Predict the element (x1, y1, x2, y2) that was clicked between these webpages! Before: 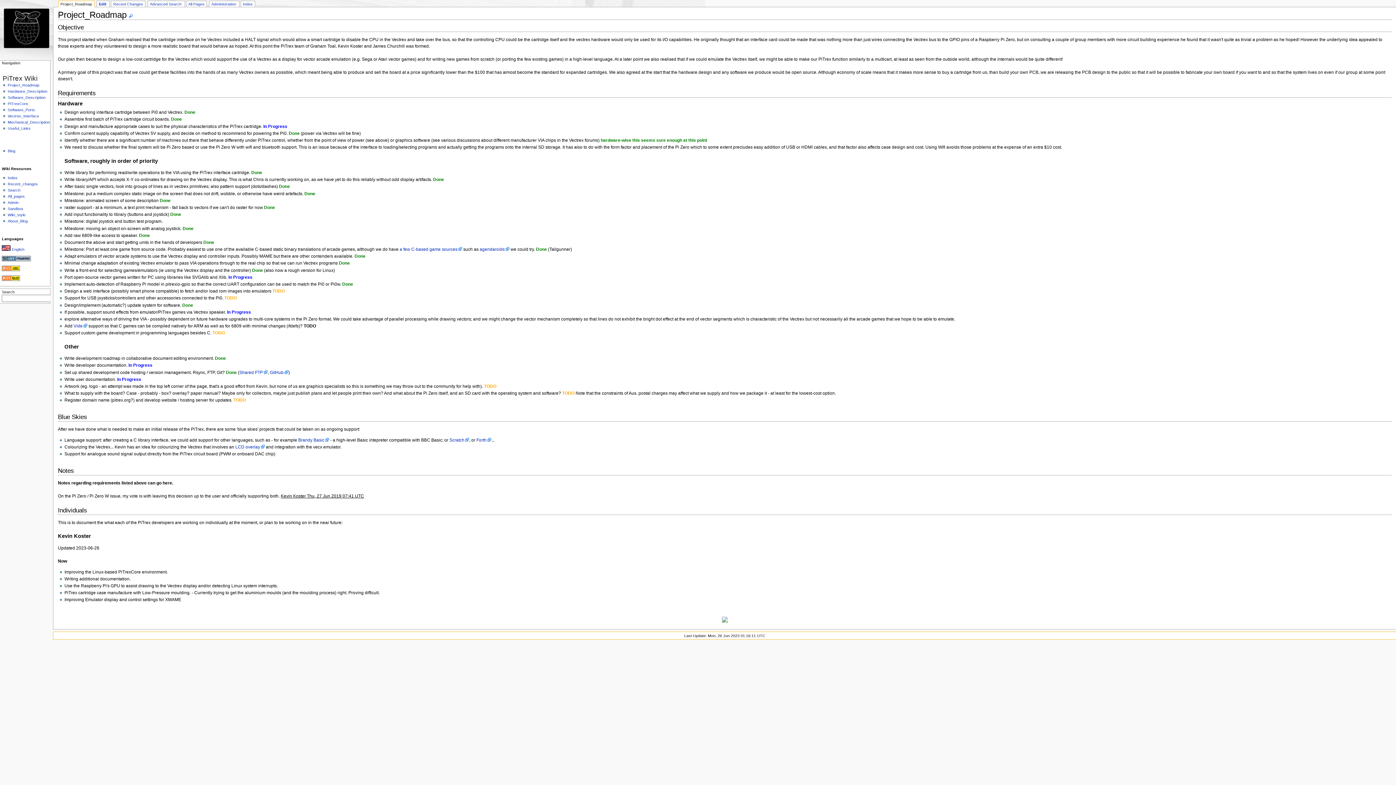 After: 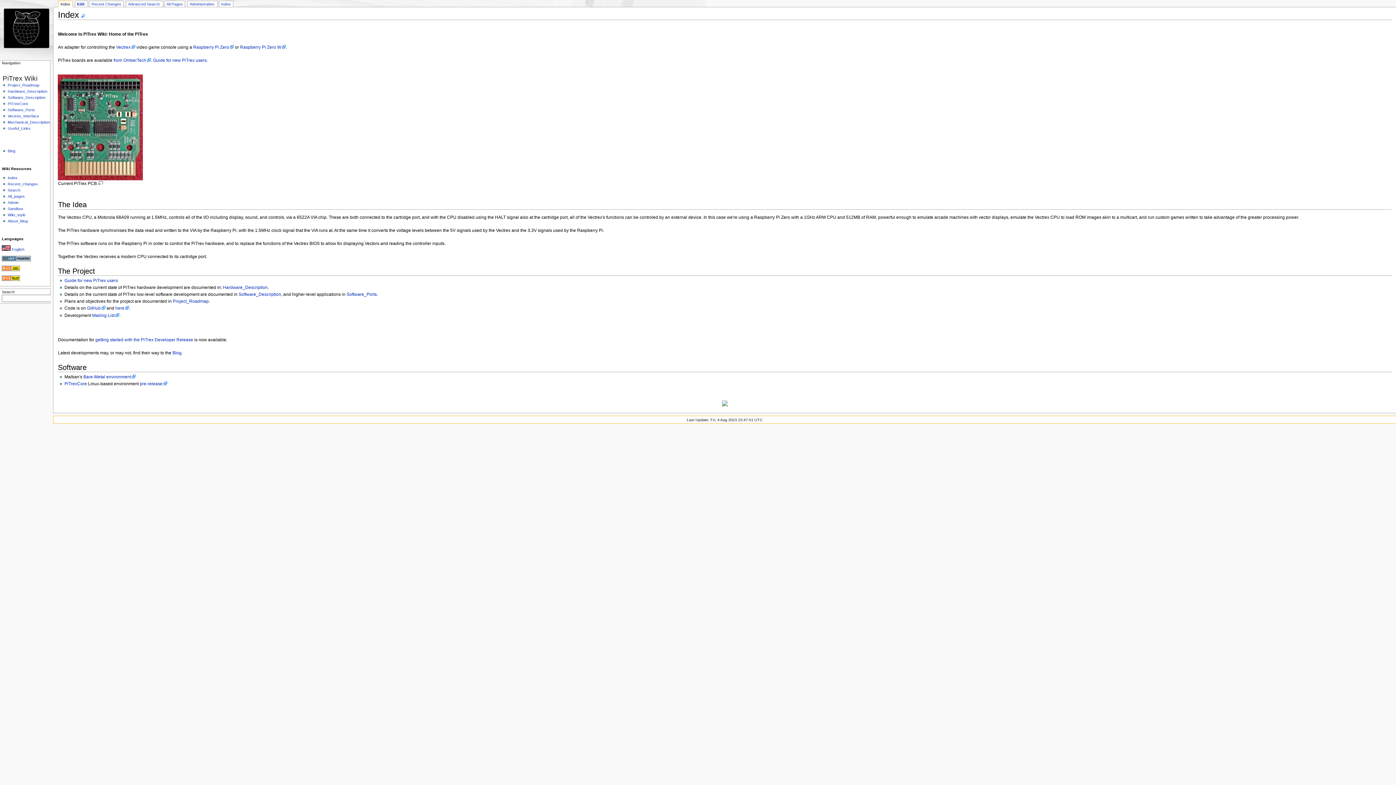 Action: label: Index bbox: (7, 175, 17, 180)